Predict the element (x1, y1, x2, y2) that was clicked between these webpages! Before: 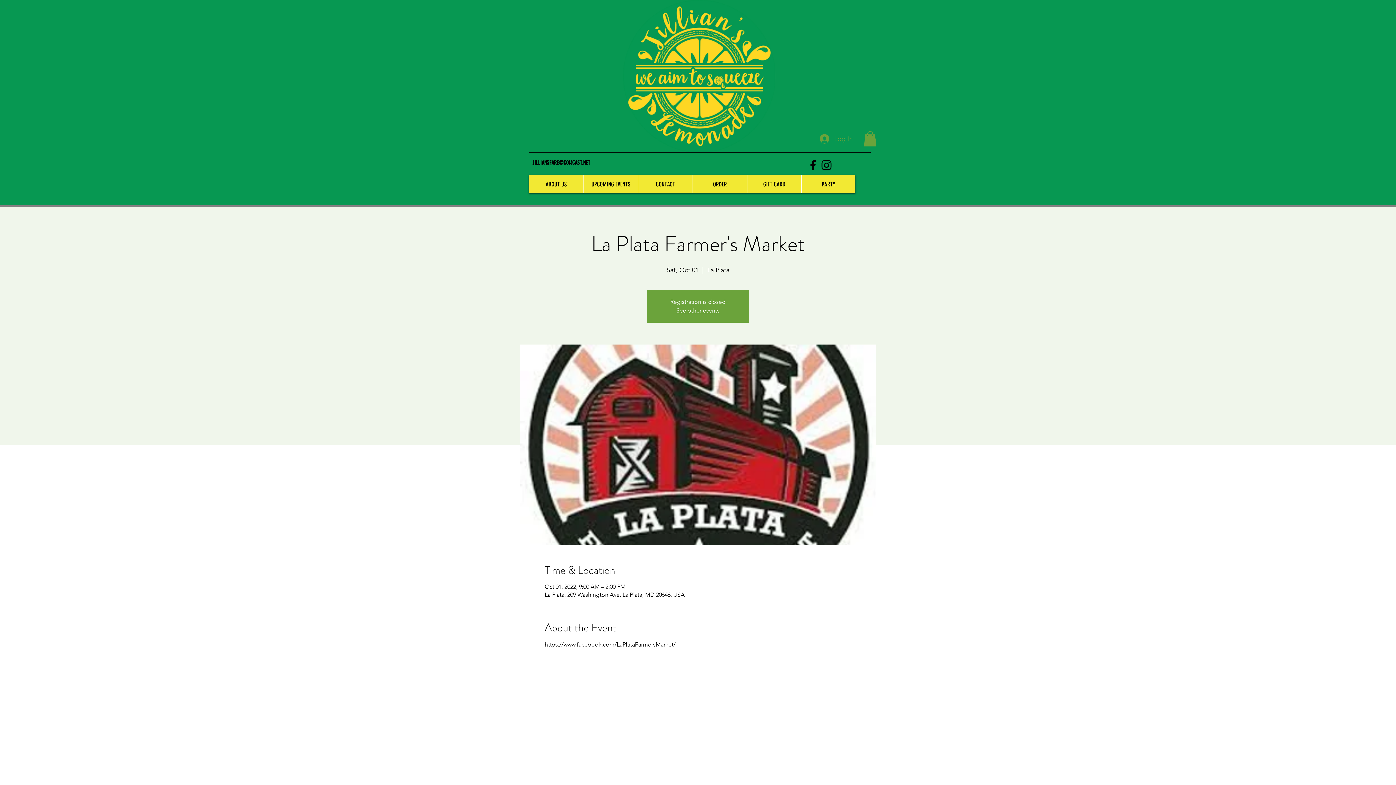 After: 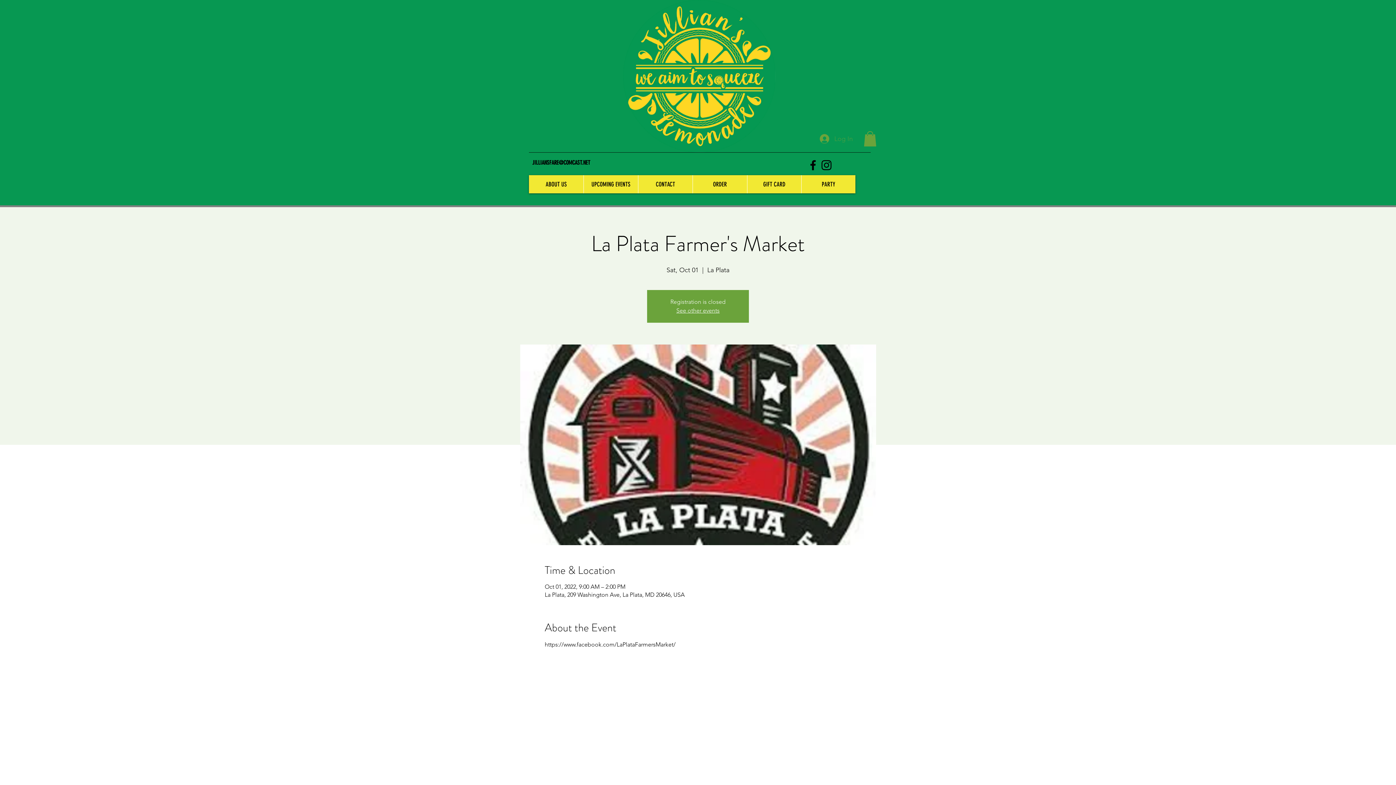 Action: label: Log In bbox: (814, 131, 858, 146)